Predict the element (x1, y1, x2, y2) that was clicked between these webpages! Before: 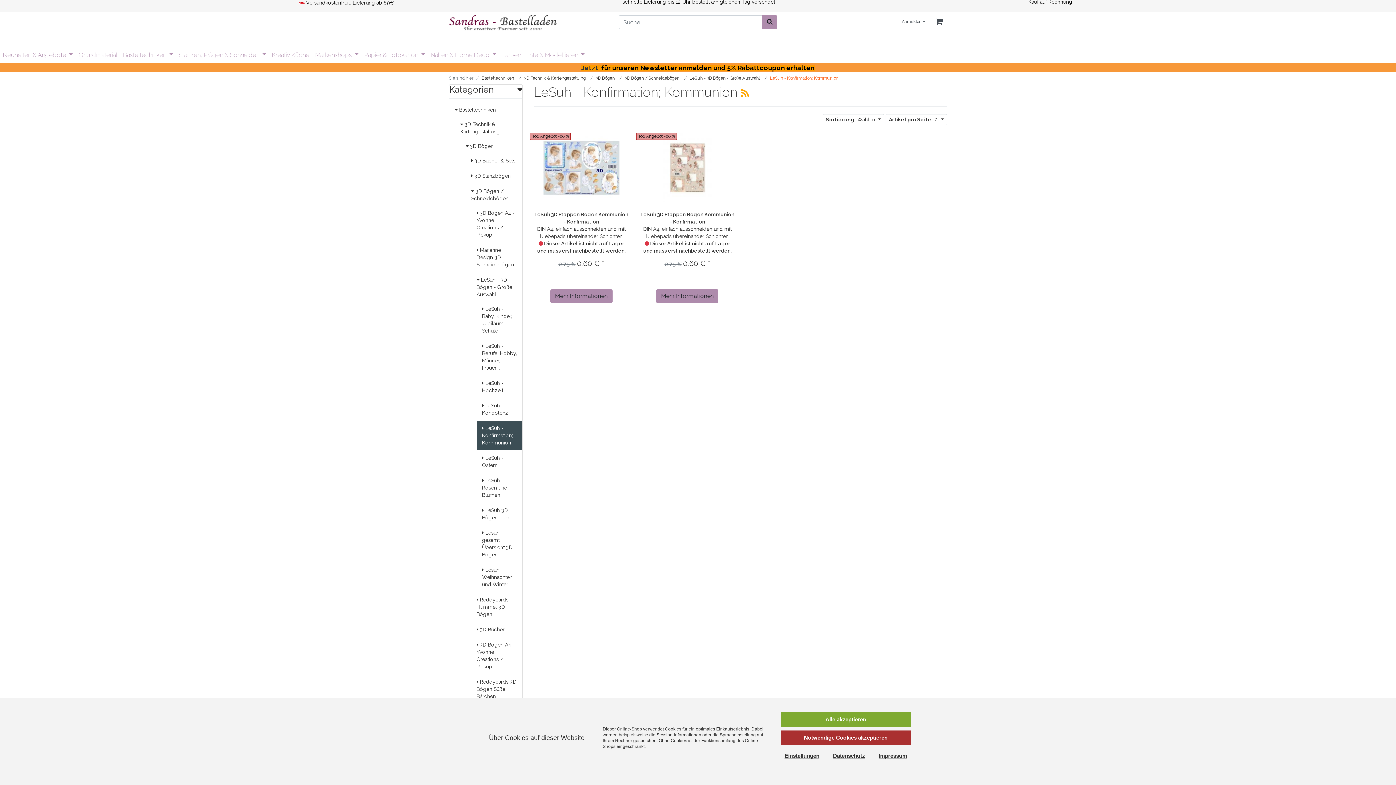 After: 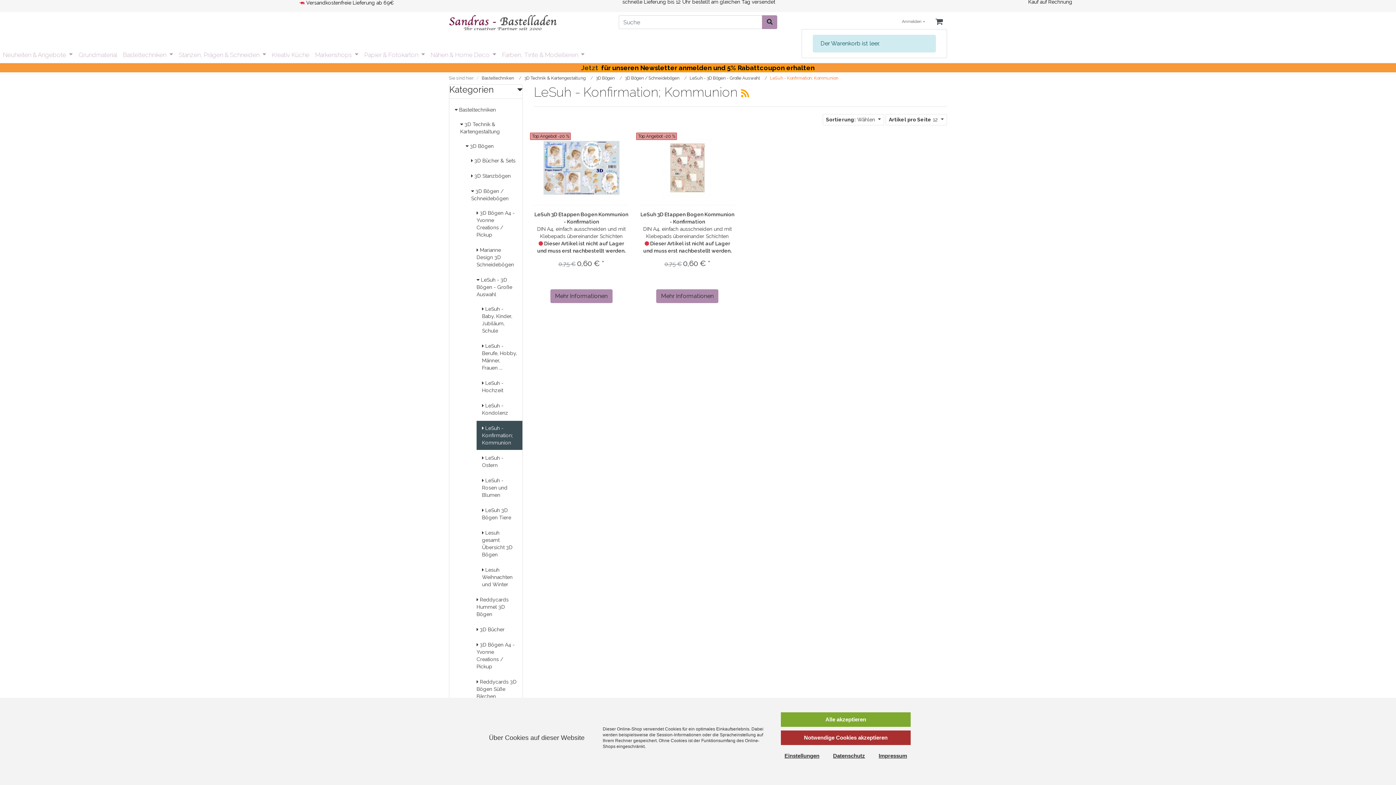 Action: bbox: (931, 15, 947, 28) label: Minibasket